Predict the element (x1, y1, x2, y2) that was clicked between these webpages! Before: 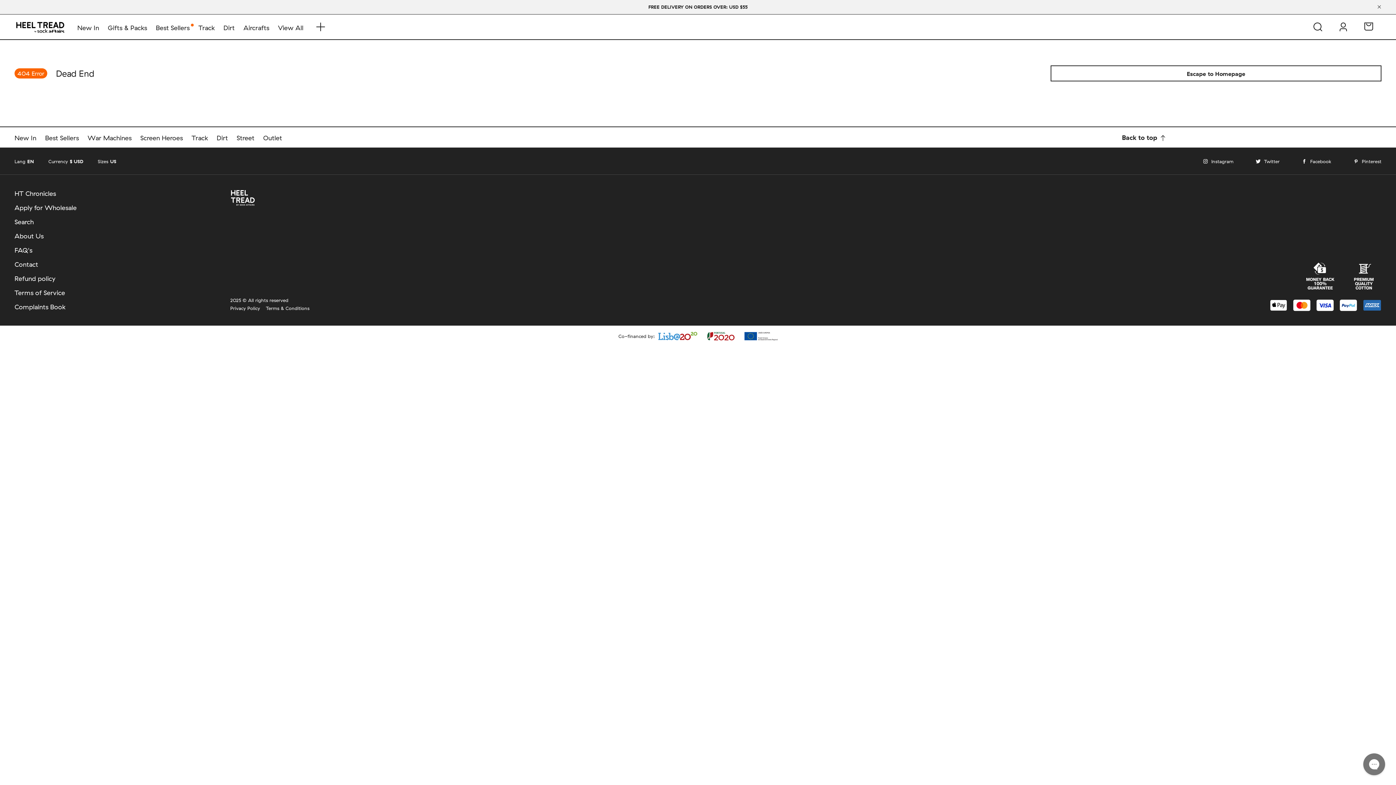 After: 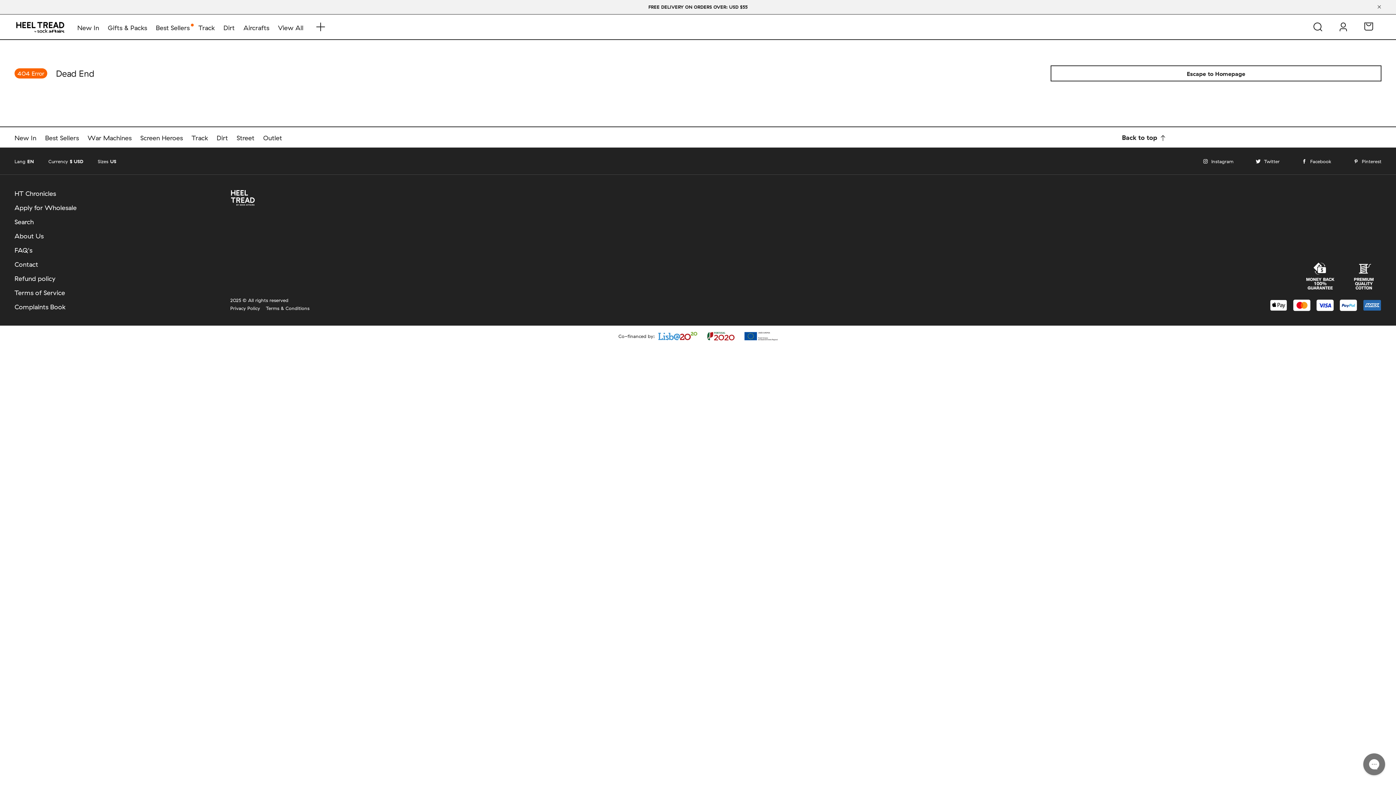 Action: bbox: (1301, 158, 1331, 164) label: Facebook